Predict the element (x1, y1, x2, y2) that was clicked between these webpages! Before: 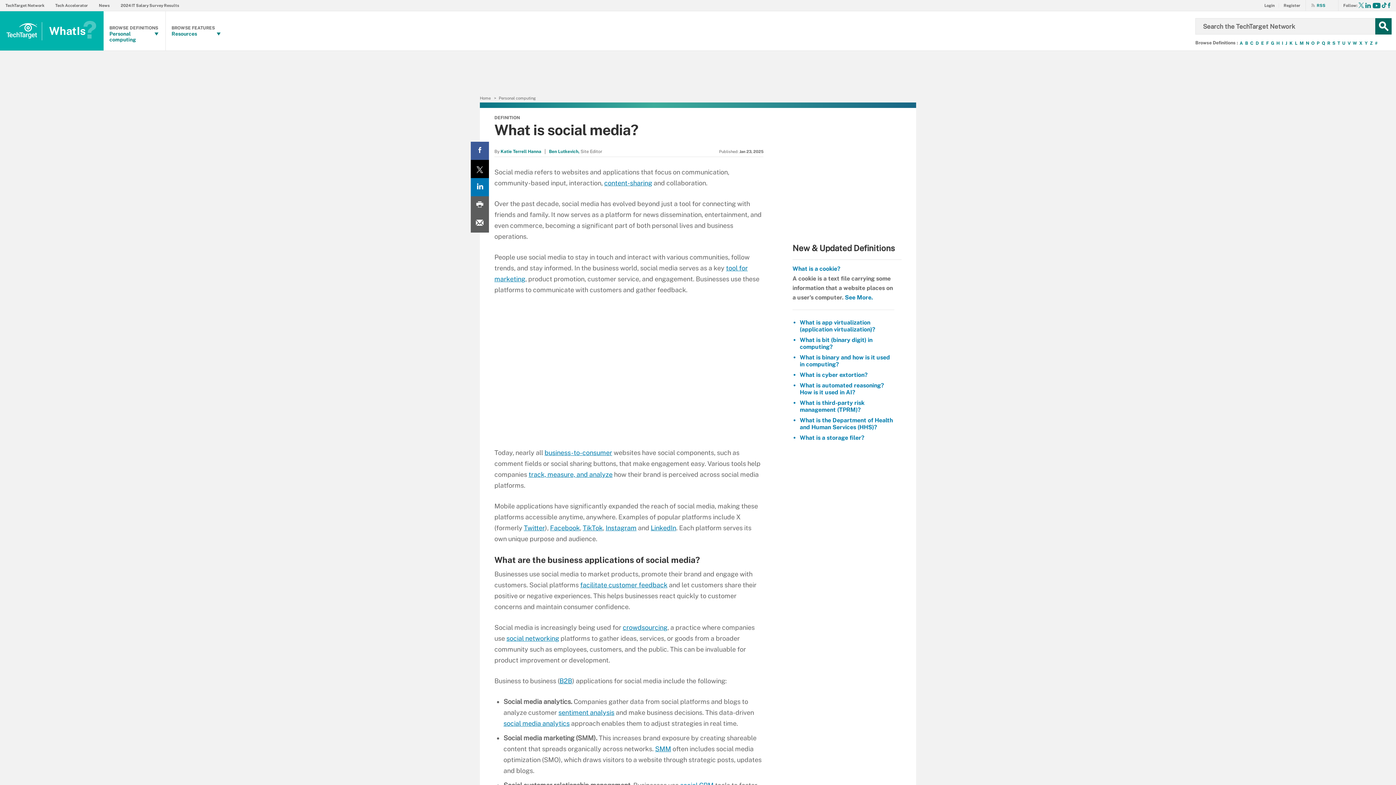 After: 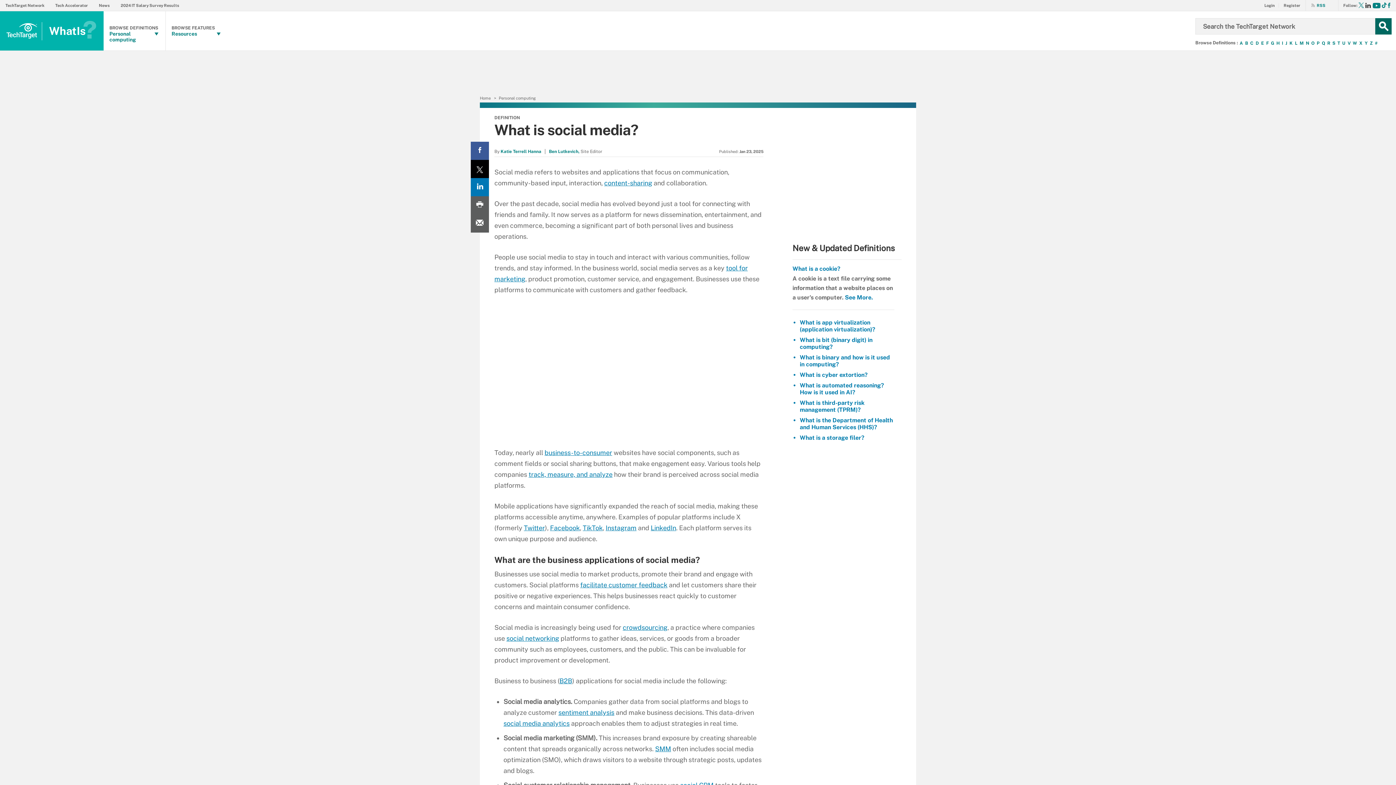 Action: label: Follow on LinkedIn bbox: (1364, 3, 1374, 9)